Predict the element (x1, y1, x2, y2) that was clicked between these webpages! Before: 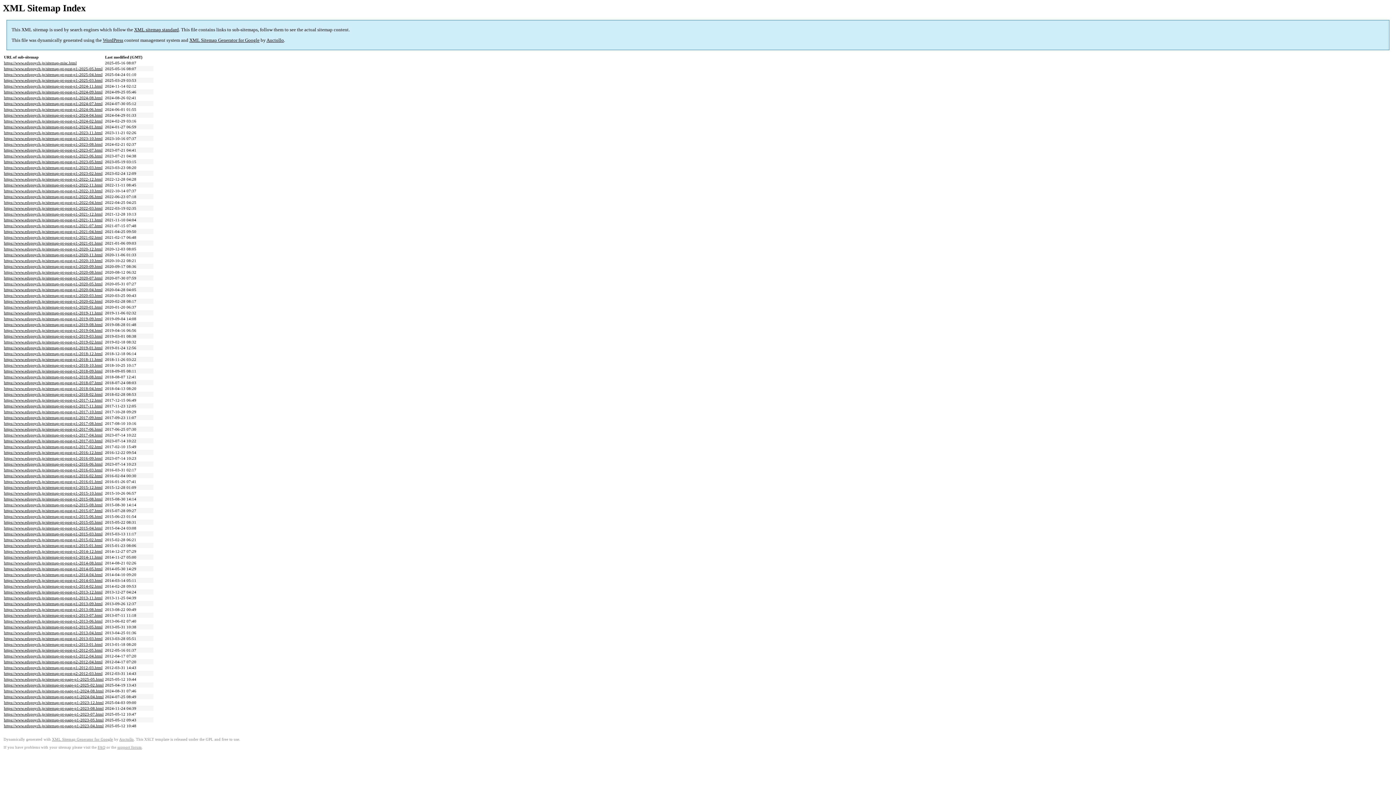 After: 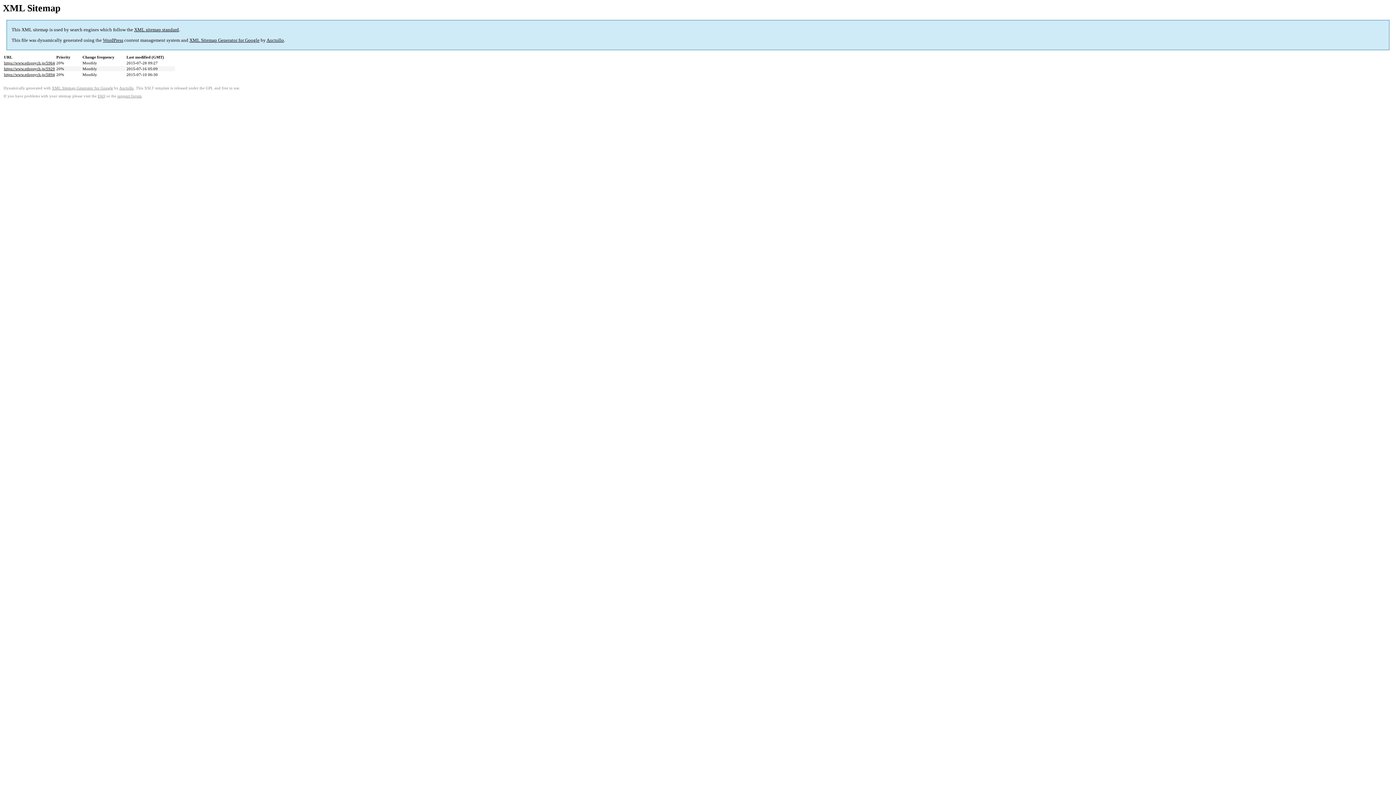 Action: label: https://www.edupsych.jp/sitemap-pt-post-p1-2015-07.html bbox: (4, 508, 102, 513)